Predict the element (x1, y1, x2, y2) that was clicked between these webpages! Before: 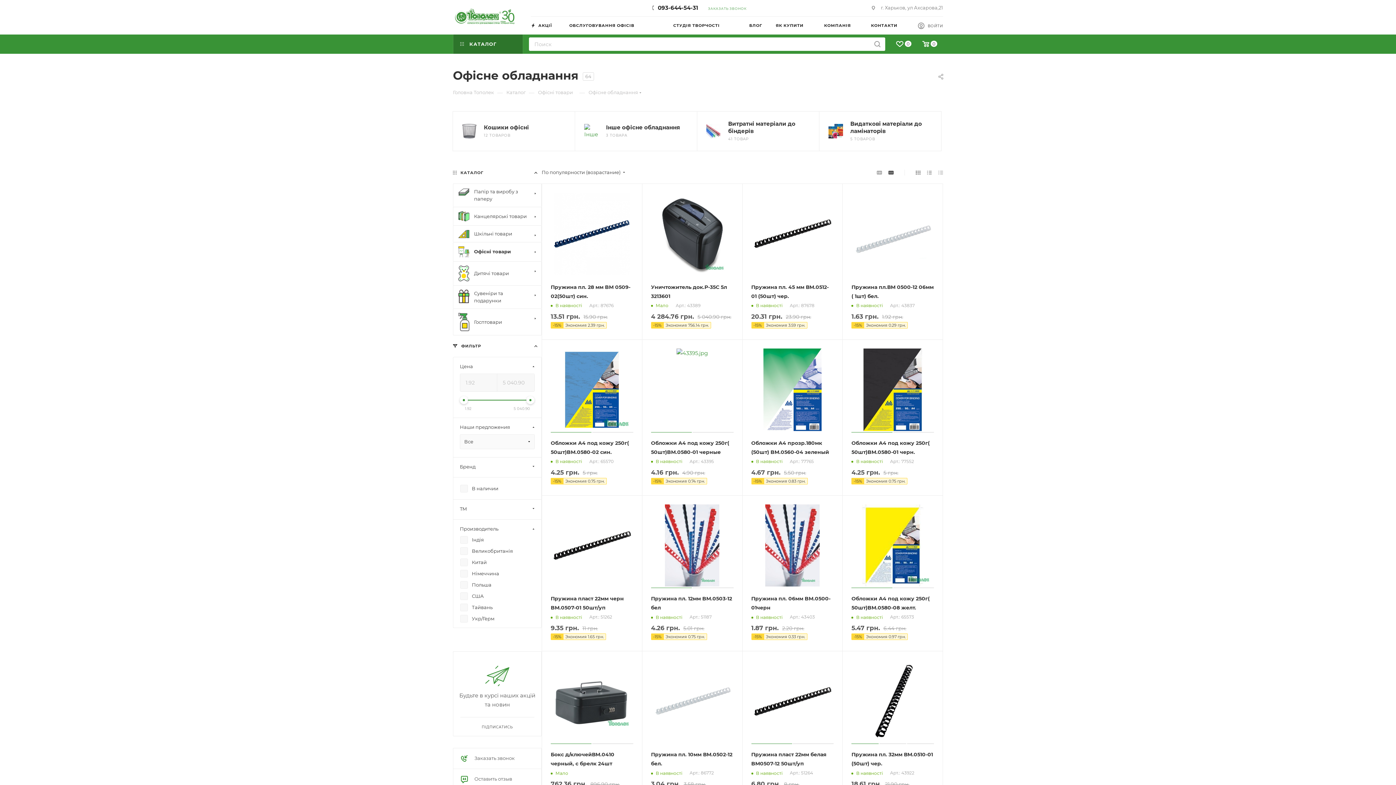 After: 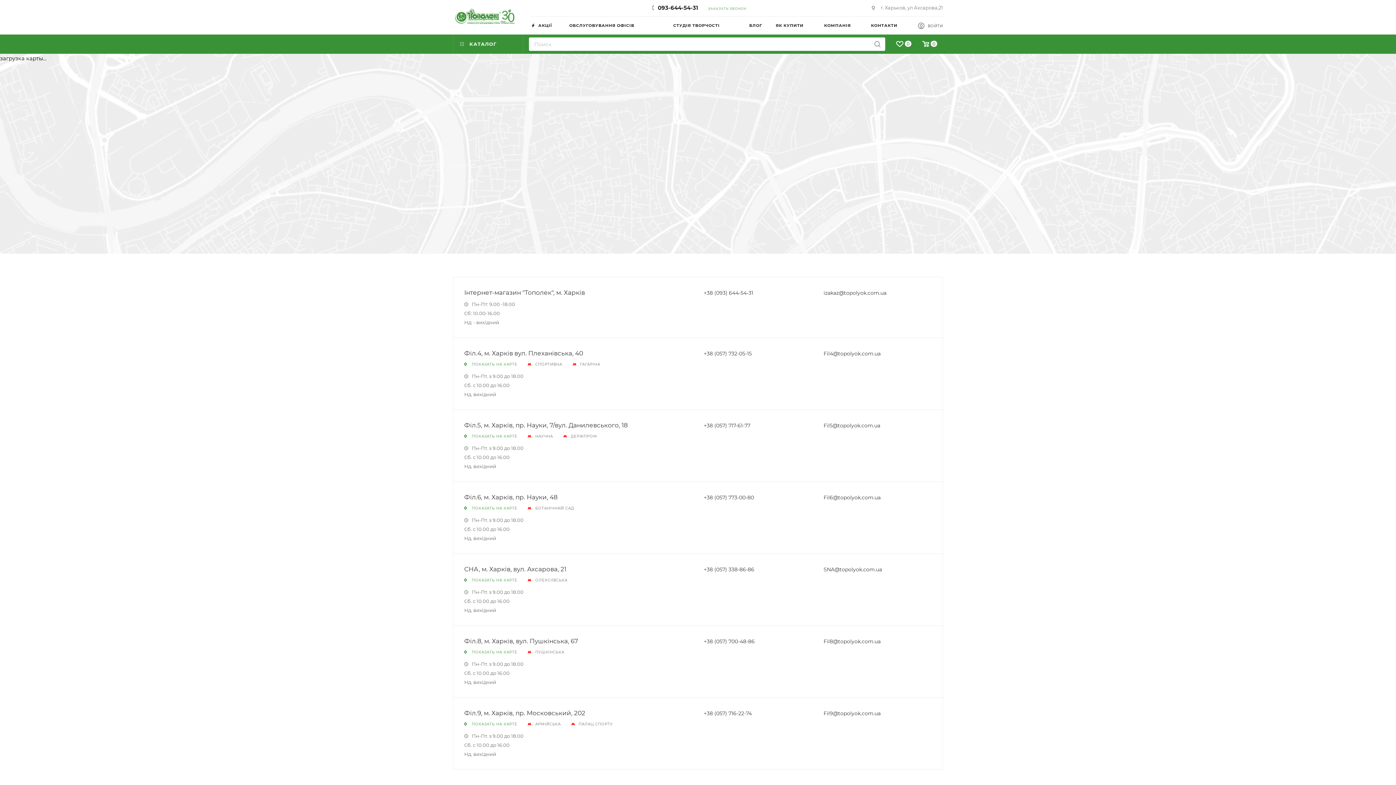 Action: bbox: (871, 16, 918, 34) label: КОНТАКТИ